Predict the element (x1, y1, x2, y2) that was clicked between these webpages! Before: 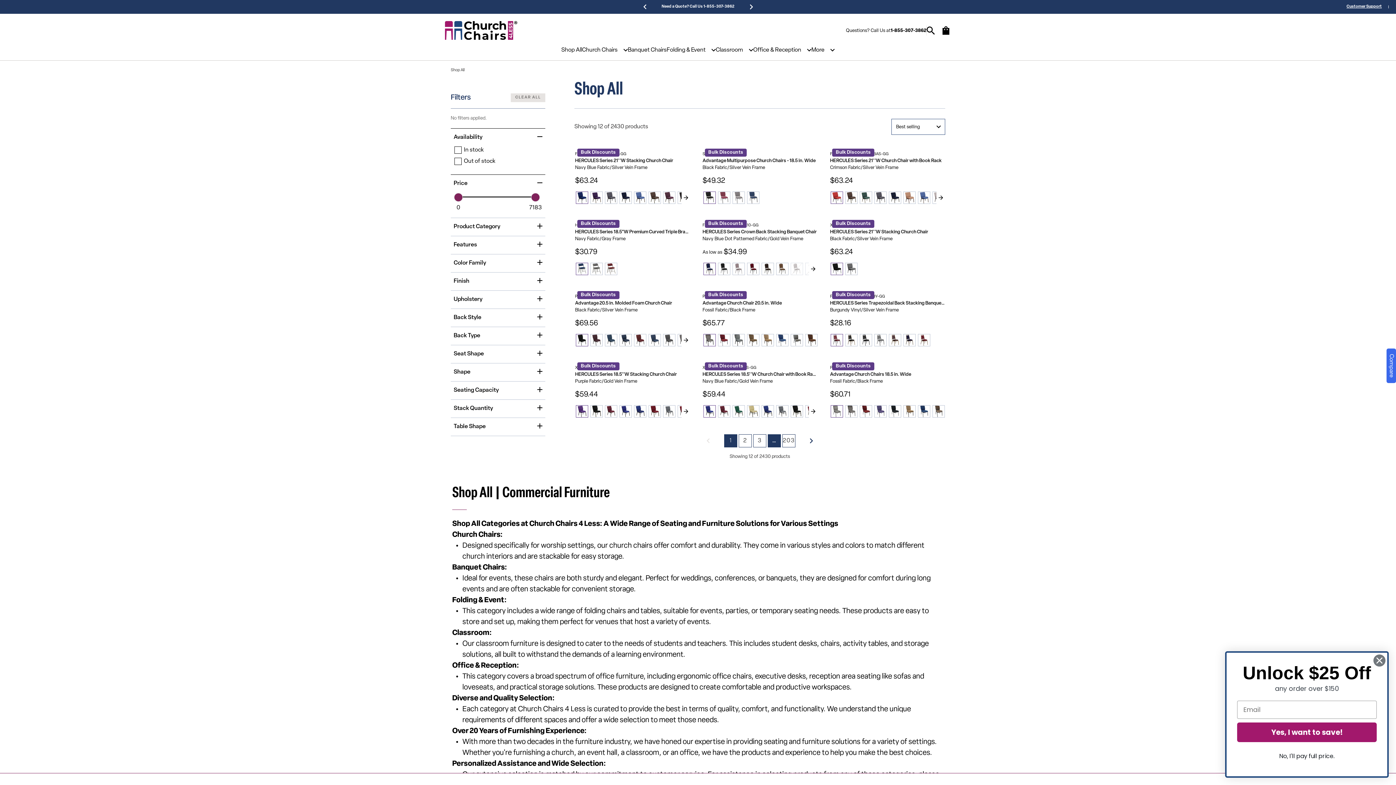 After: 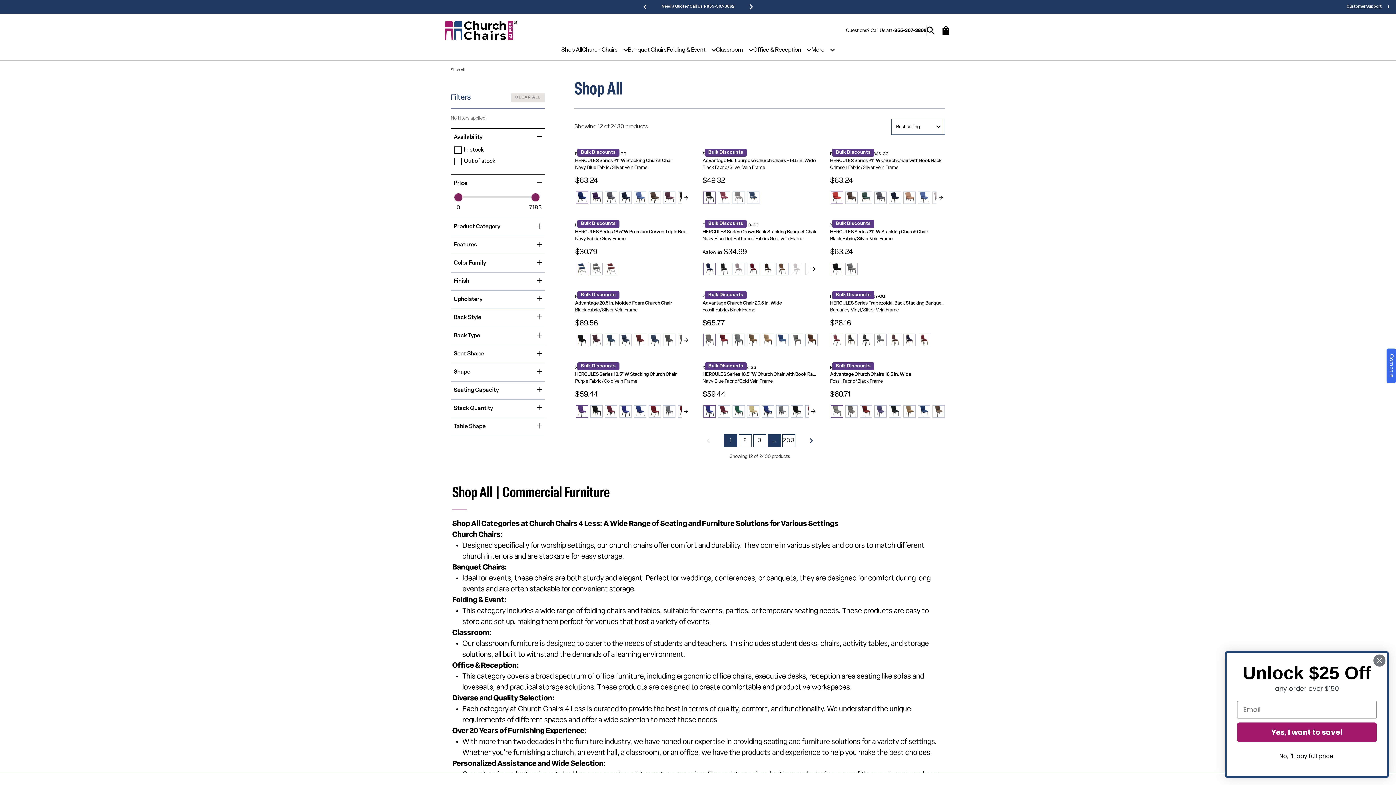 Action: bbox: (941, 31, 951, 37) label: cart